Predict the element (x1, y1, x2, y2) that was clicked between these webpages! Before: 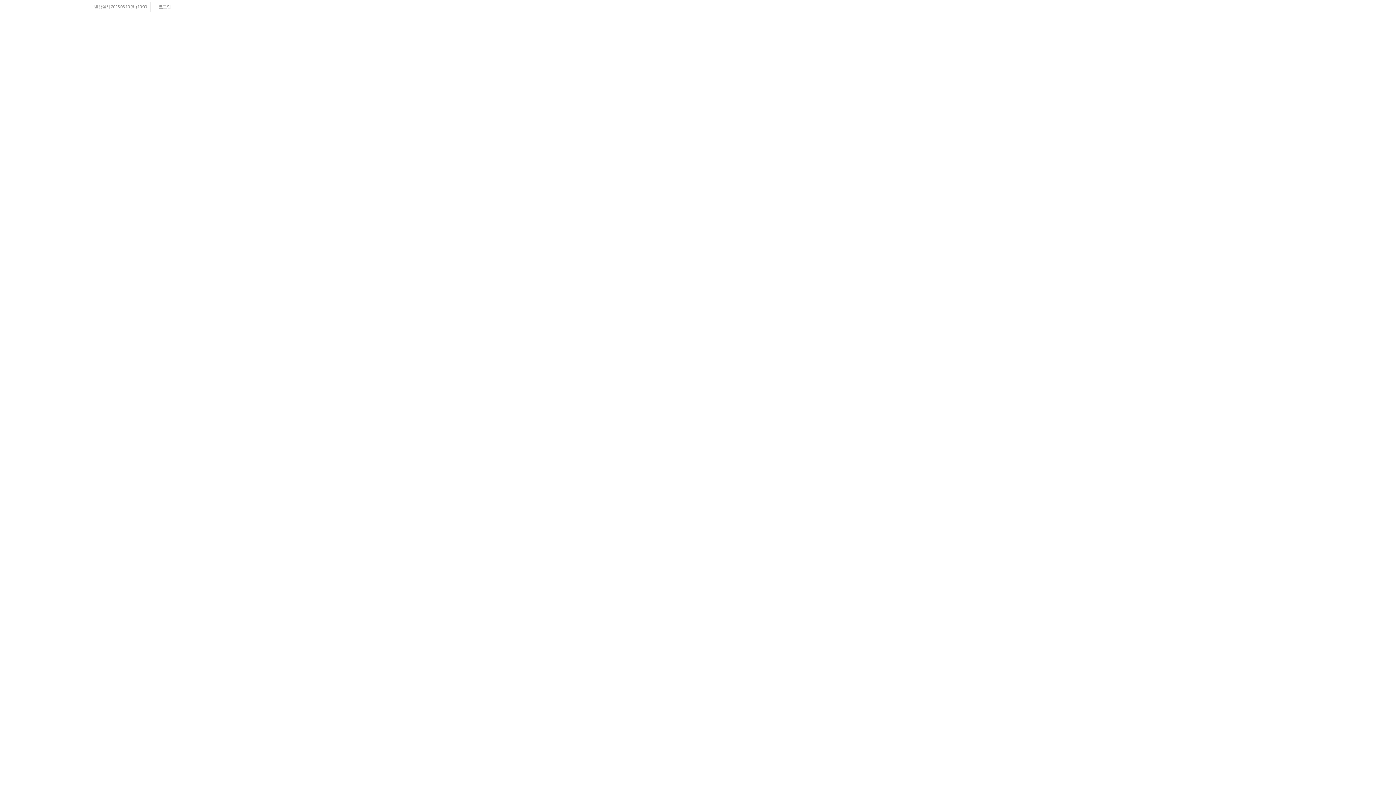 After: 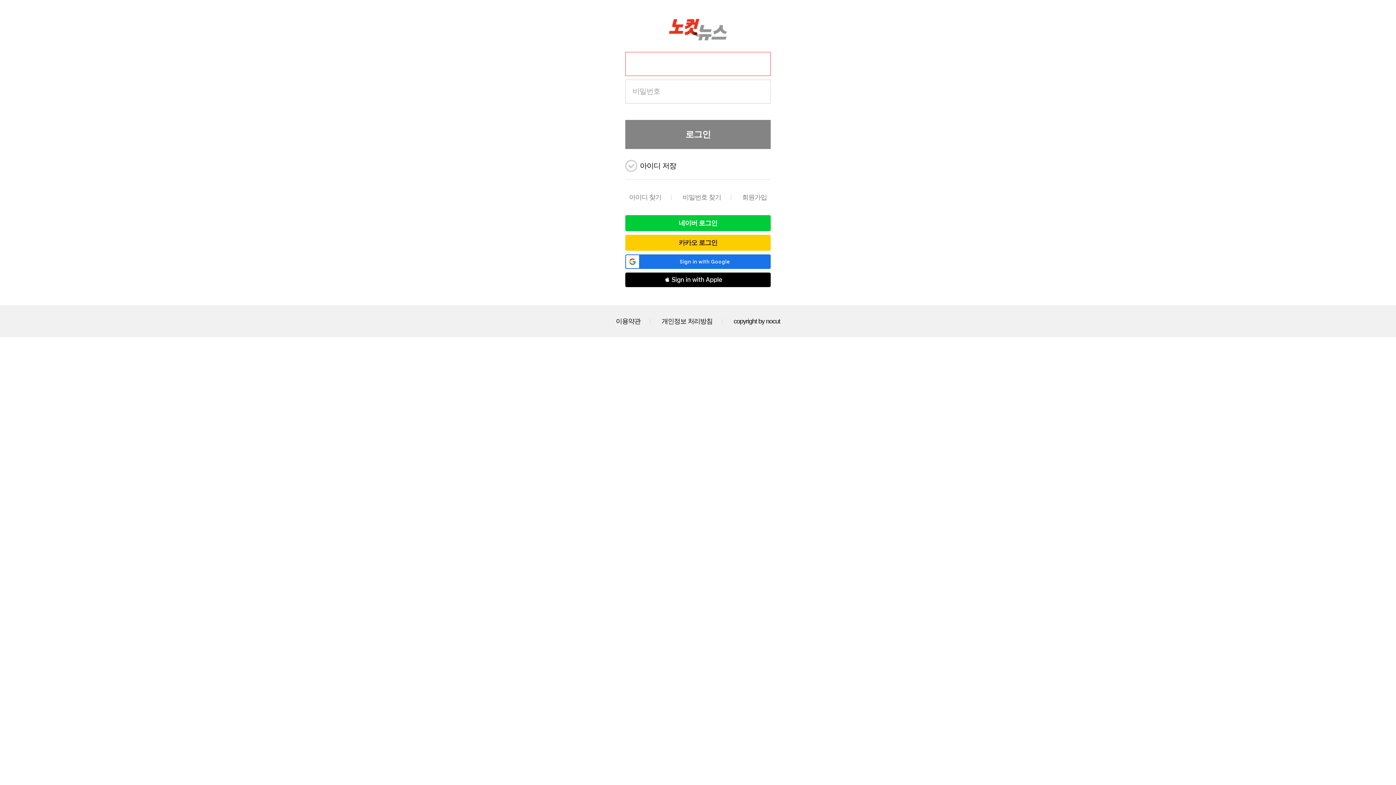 Action: label: 로그인 bbox: (150, 1, 178, 12)